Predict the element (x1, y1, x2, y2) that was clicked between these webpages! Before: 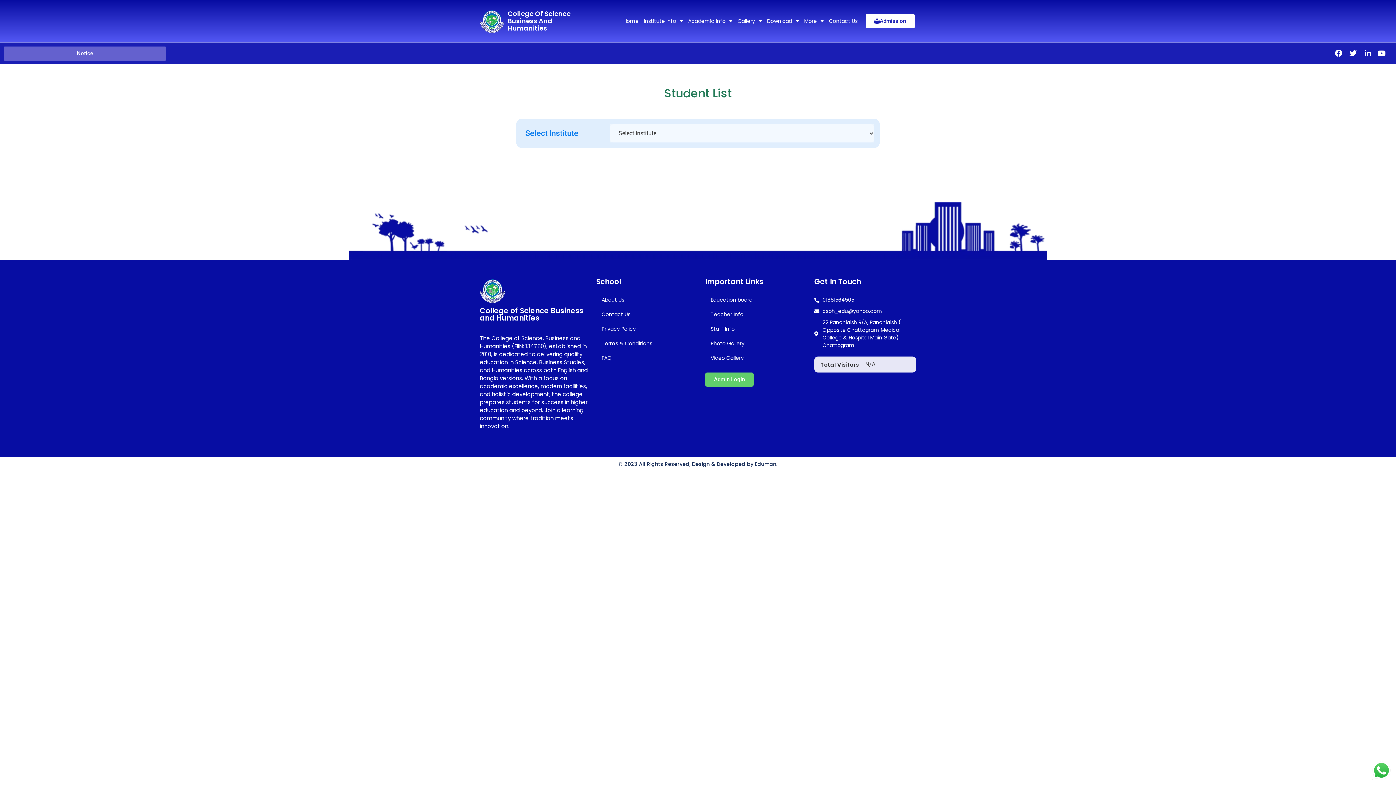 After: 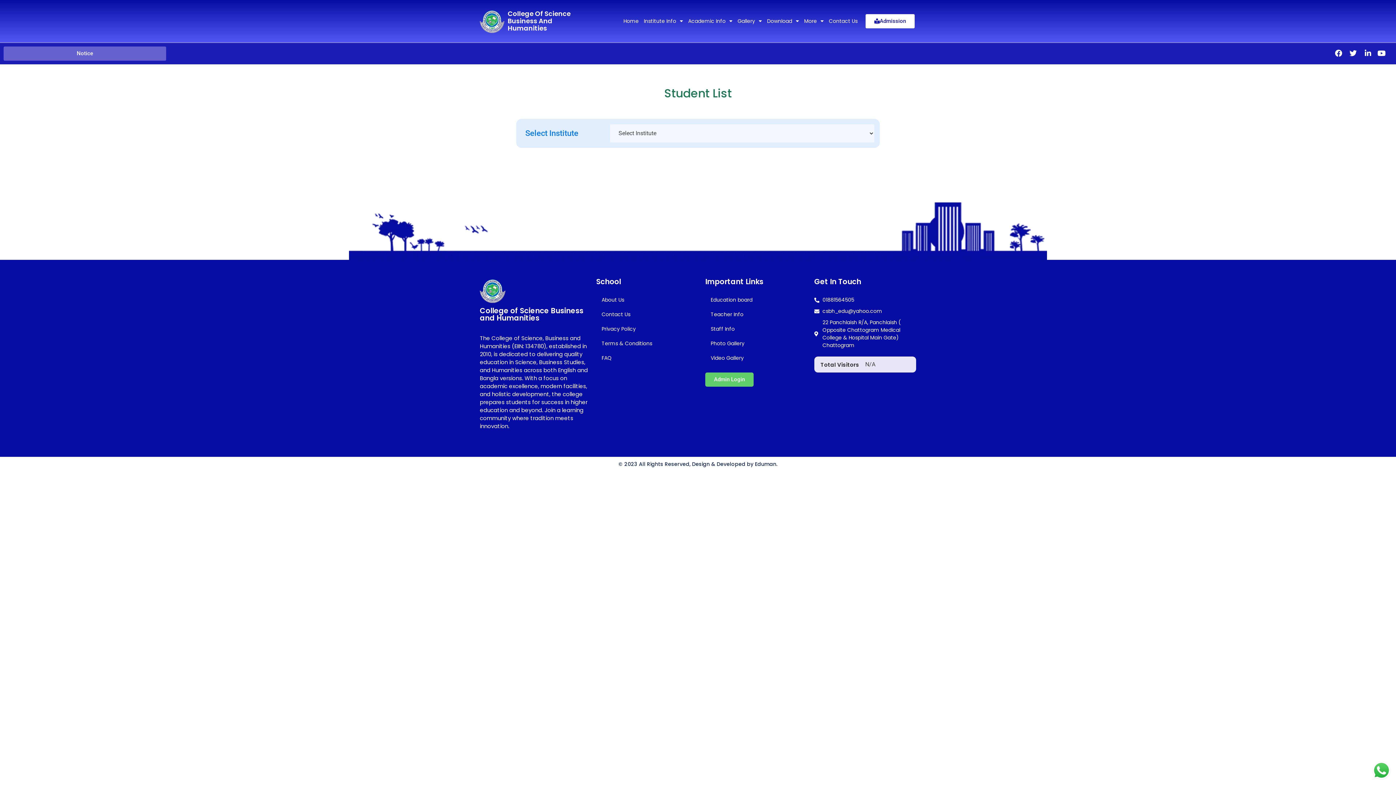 Action: bbox: (596, 336, 698, 350) label: Terms & Conditions